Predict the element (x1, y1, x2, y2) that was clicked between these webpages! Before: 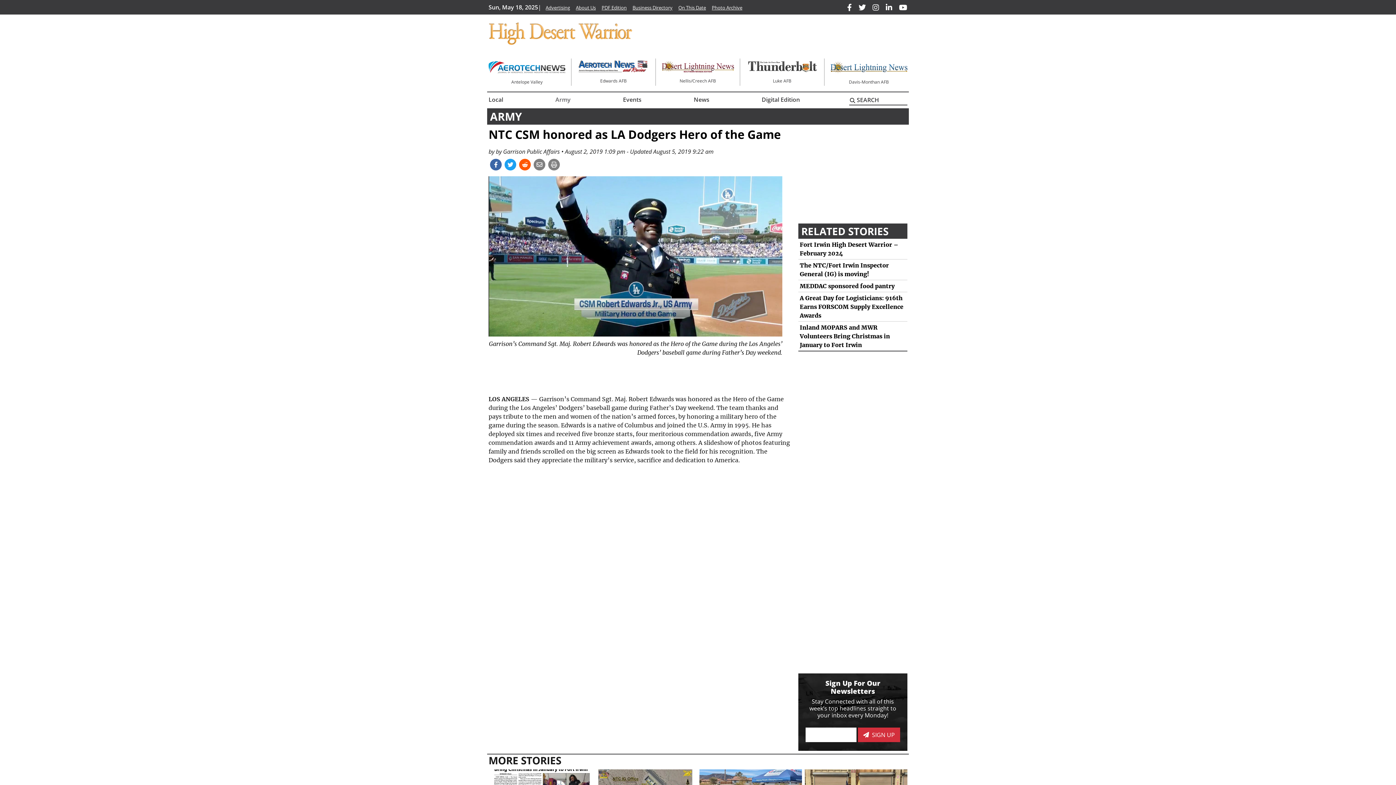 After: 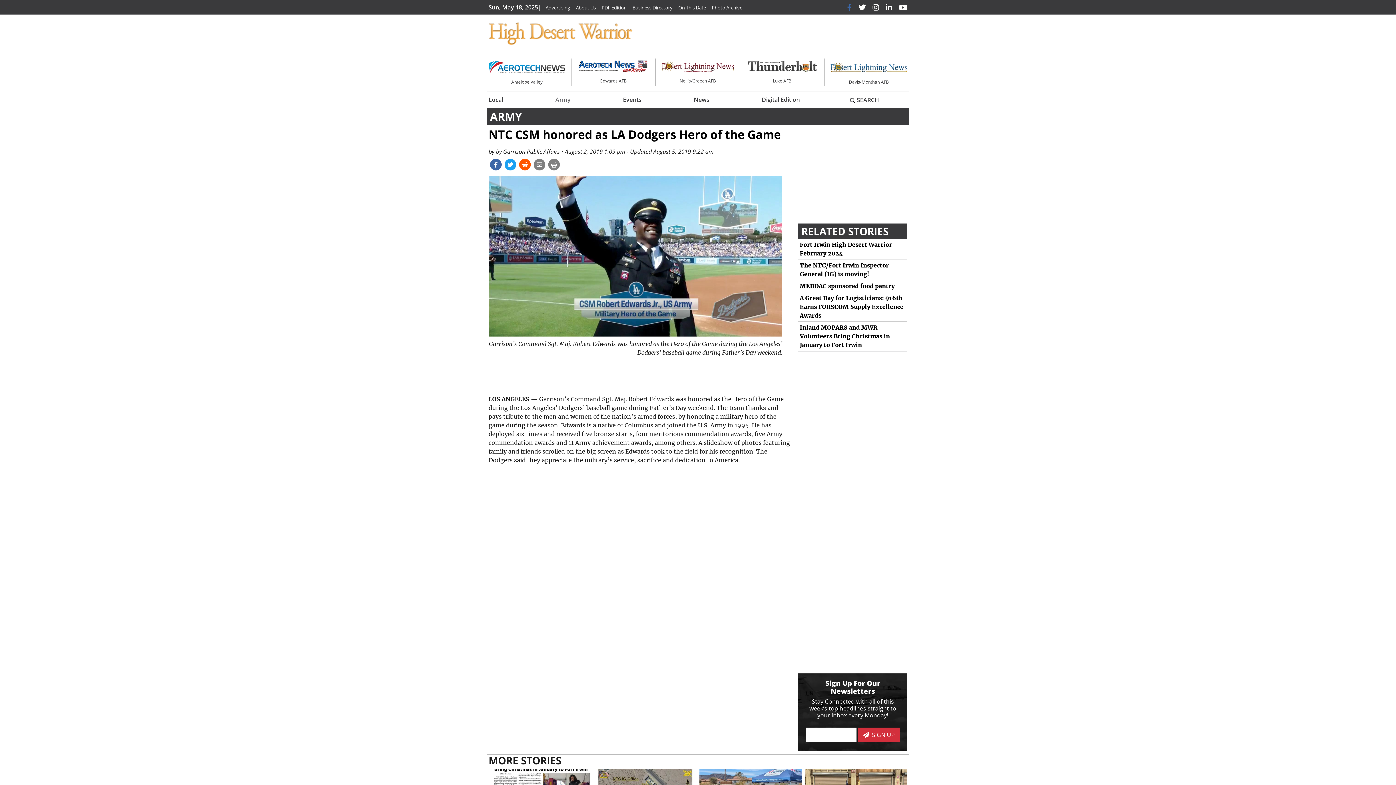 Action: bbox: (847, 3, 852, 11)